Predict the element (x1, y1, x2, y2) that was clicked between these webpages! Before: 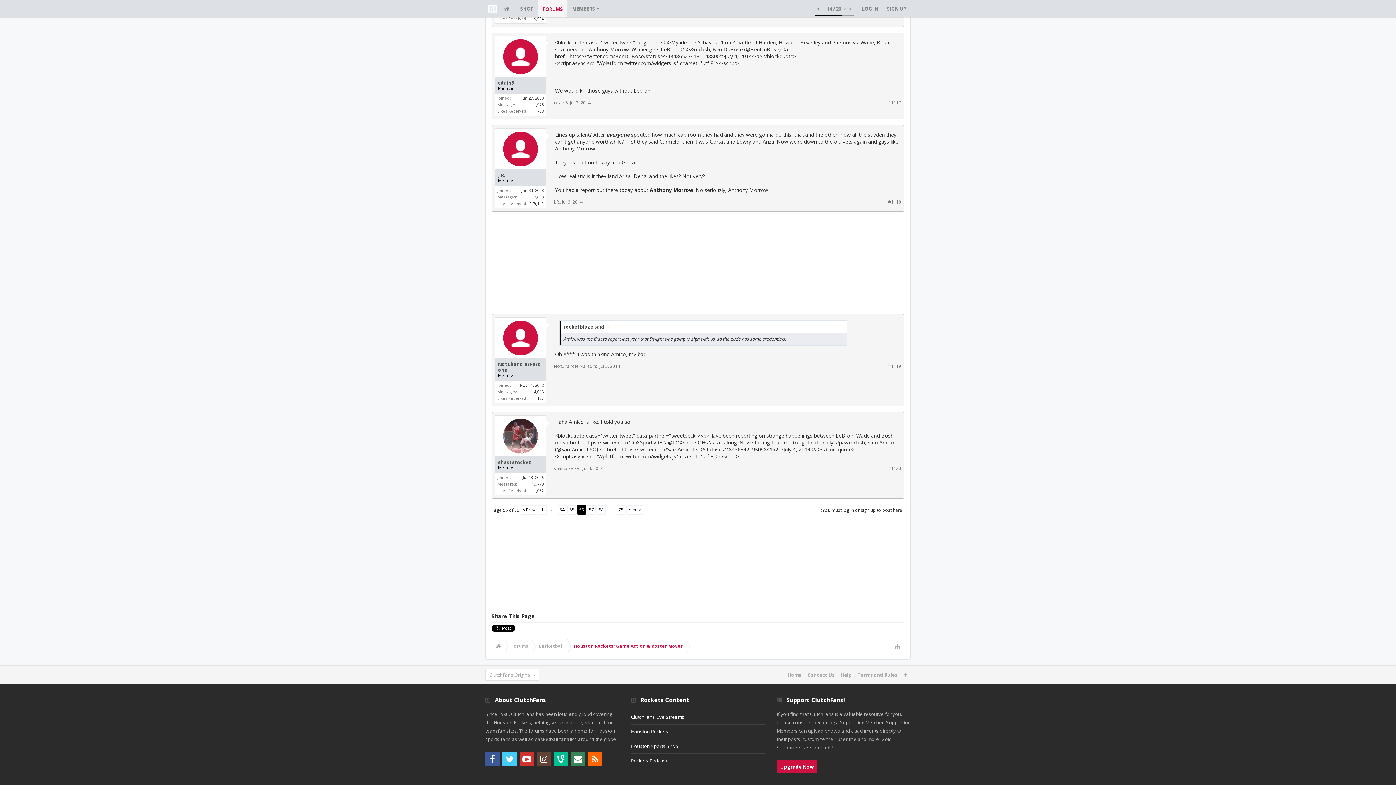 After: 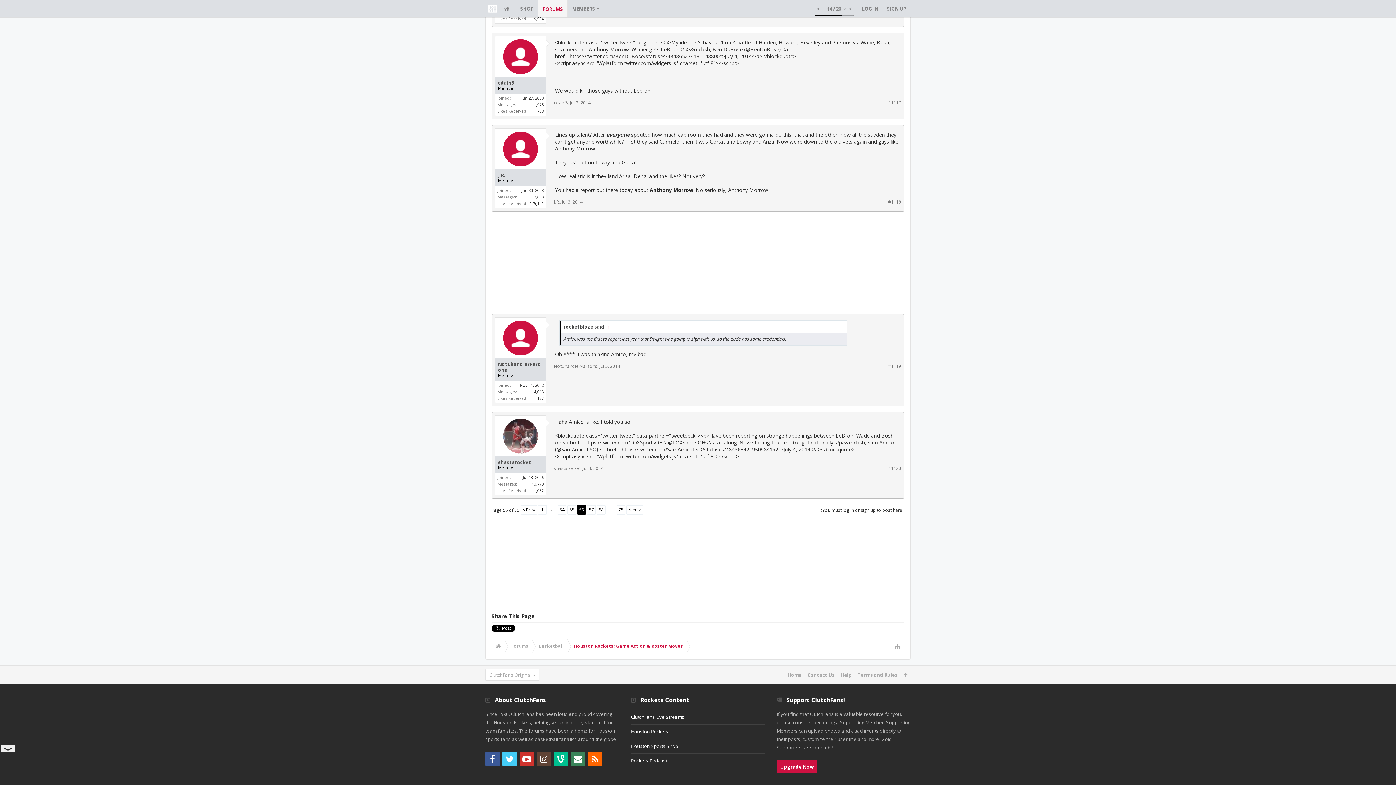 Action: bbox: (485, 752, 500, 766)